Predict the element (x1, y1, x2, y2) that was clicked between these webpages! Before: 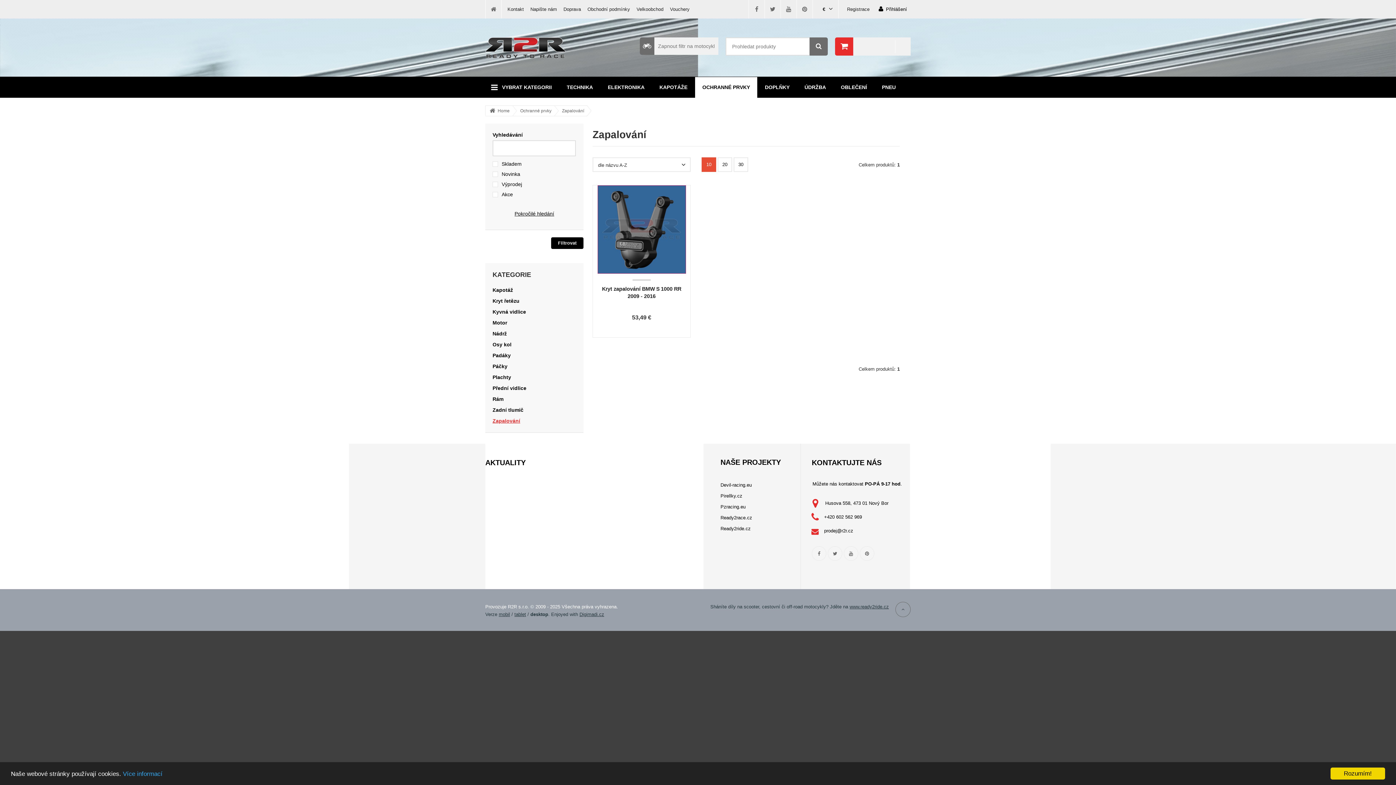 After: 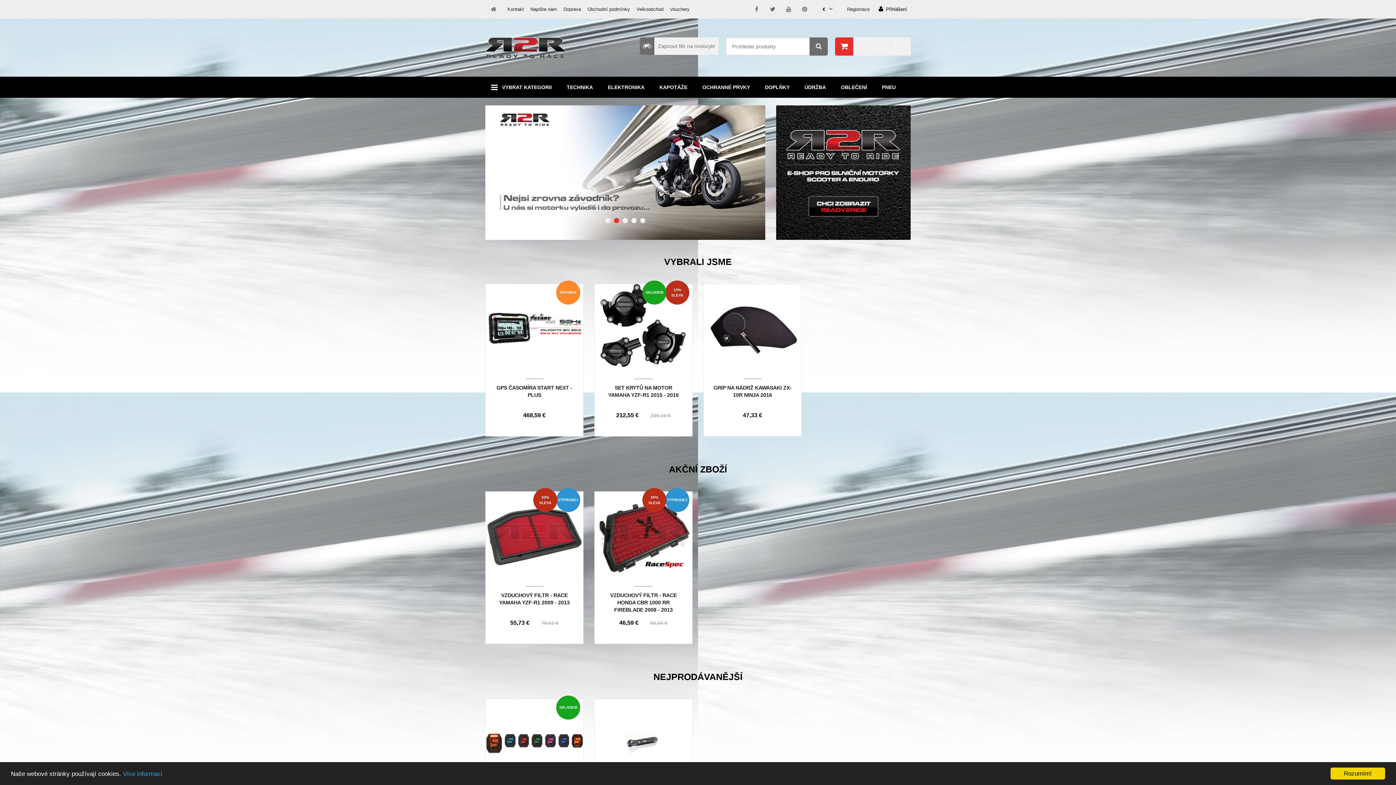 Action: bbox: (485, 18, 598, 76)